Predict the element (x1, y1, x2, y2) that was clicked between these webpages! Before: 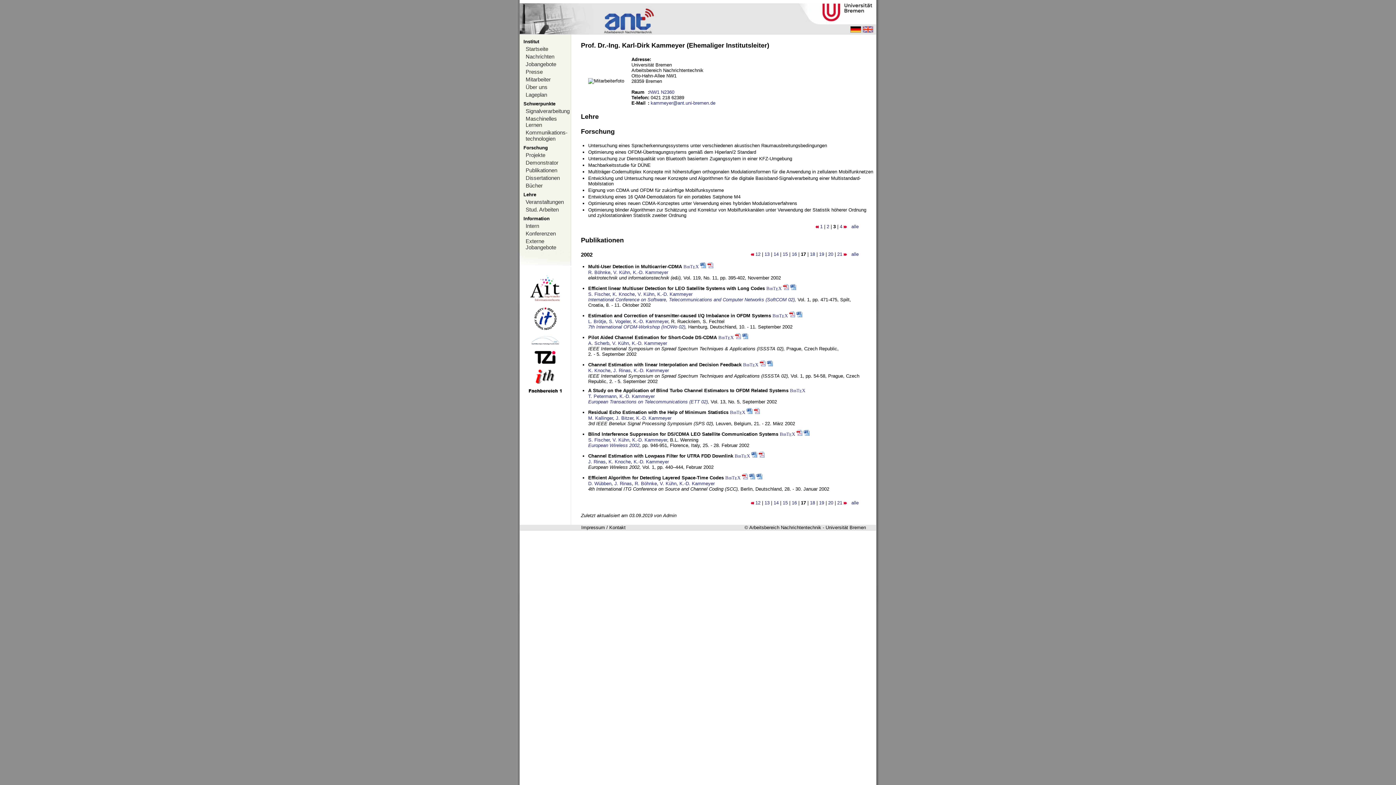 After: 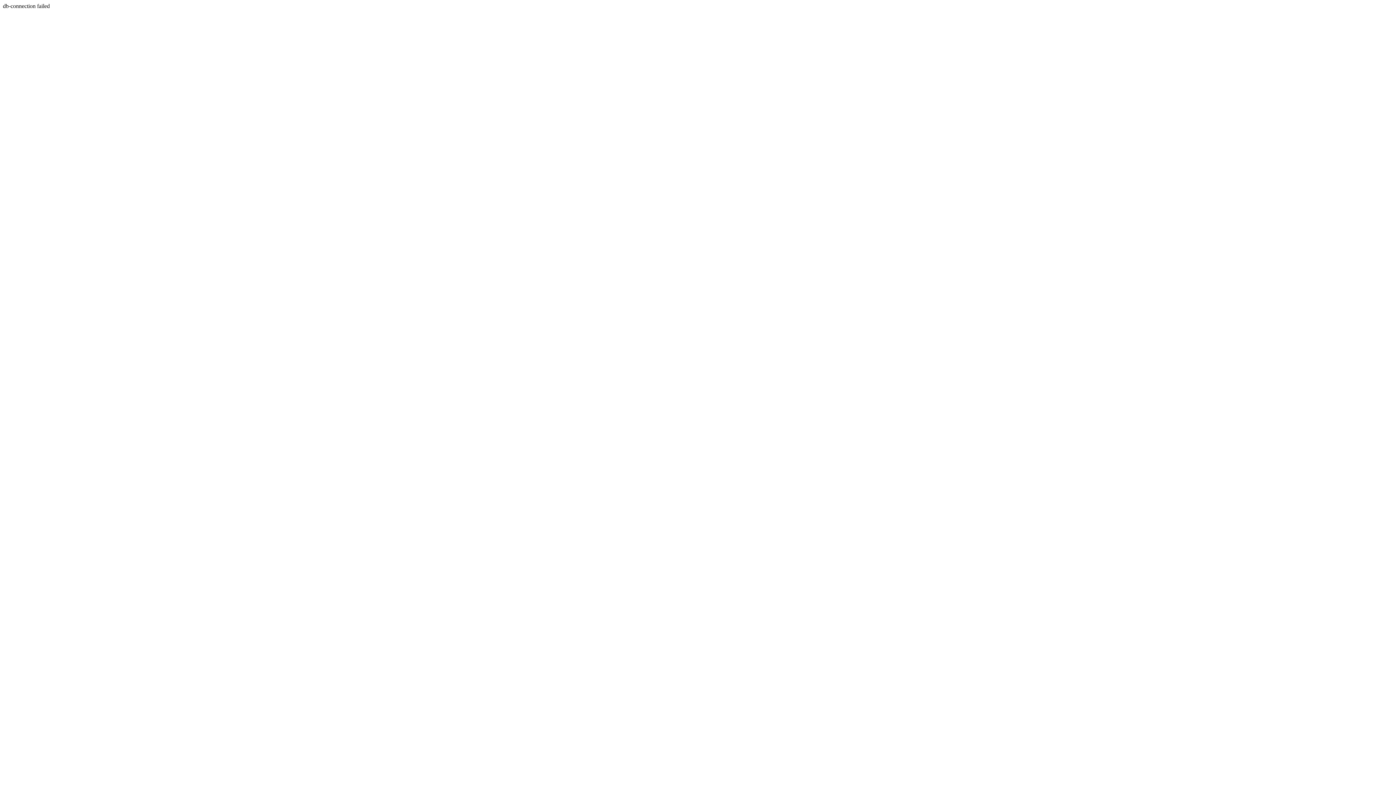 Action: label: Presse bbox: (520, 68, 570, 75)